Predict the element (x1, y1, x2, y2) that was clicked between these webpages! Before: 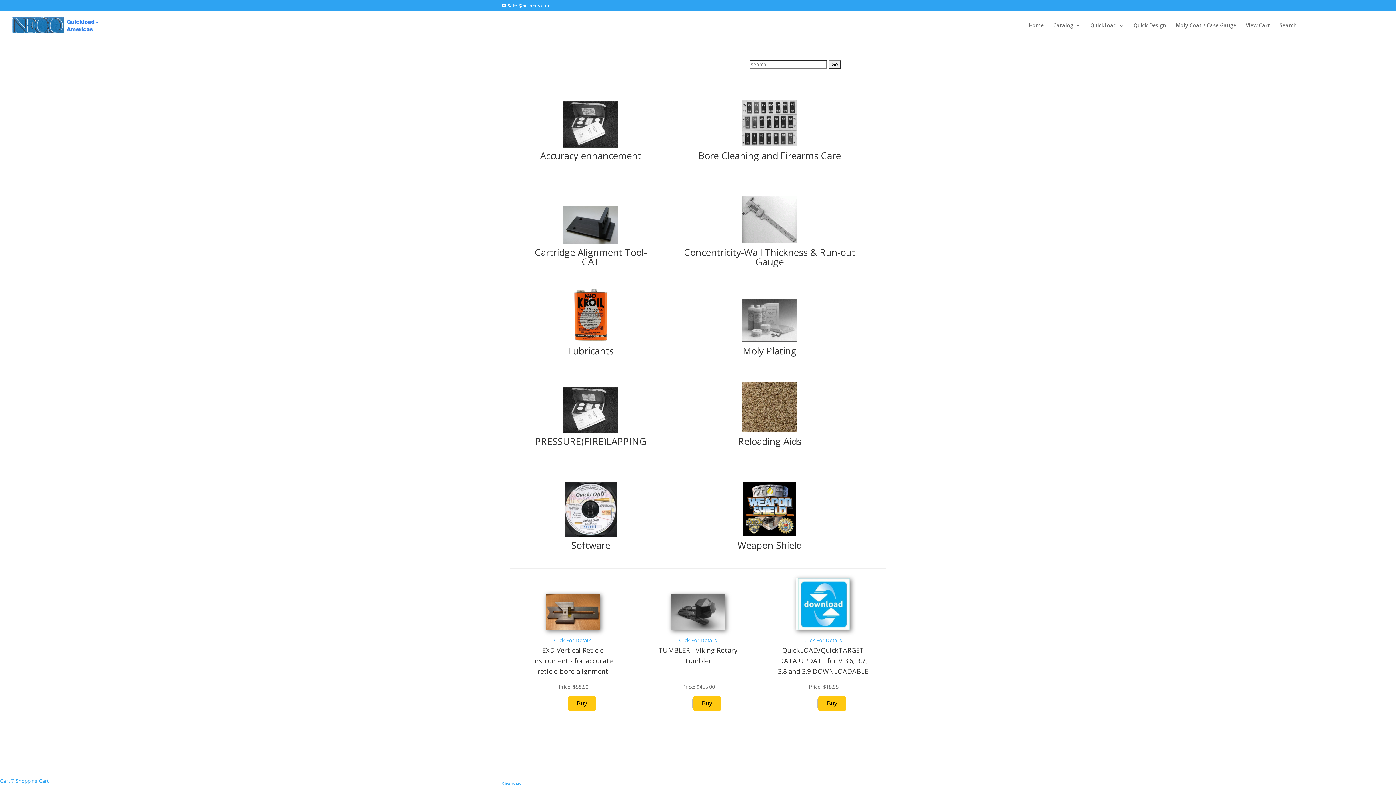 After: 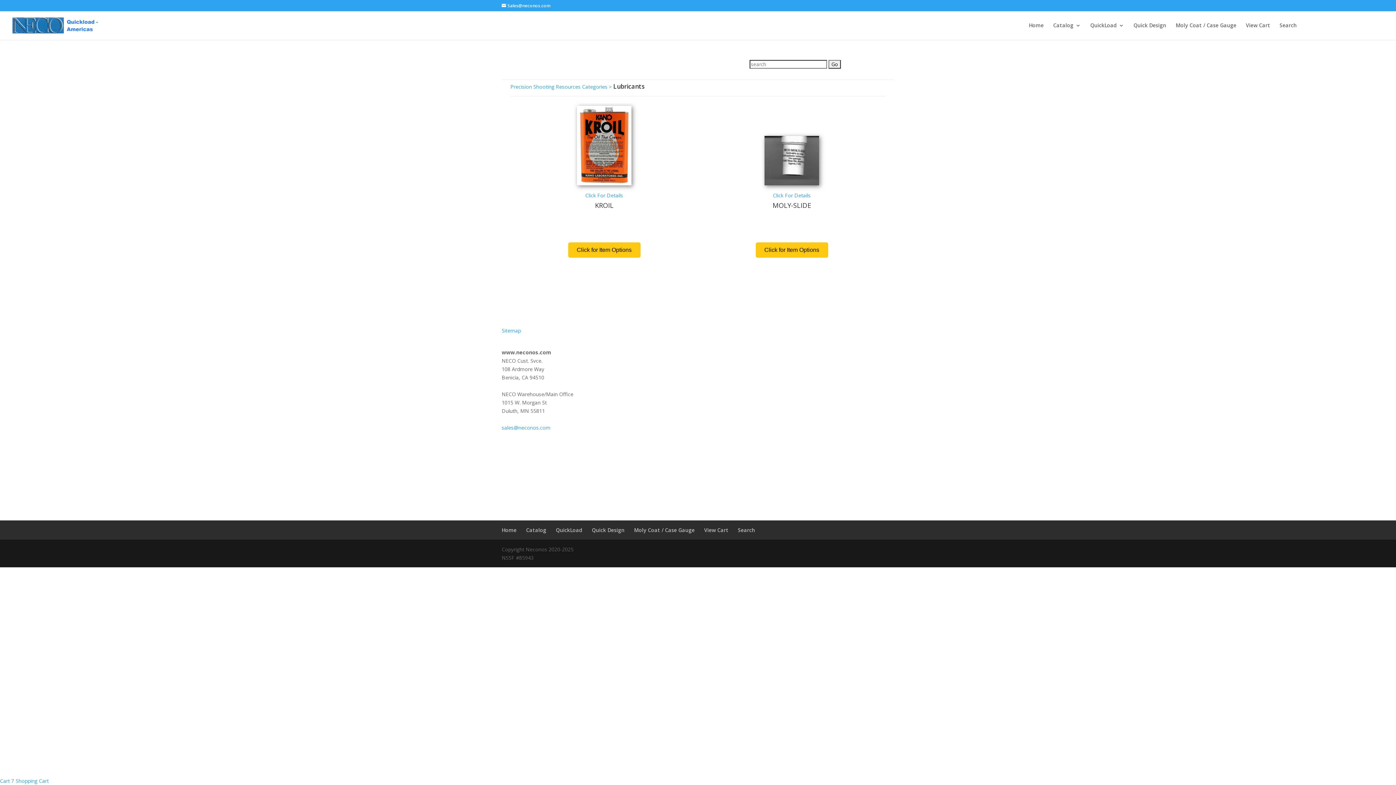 Action: bbox: (568, 344, 613, 357) label: Lubricants